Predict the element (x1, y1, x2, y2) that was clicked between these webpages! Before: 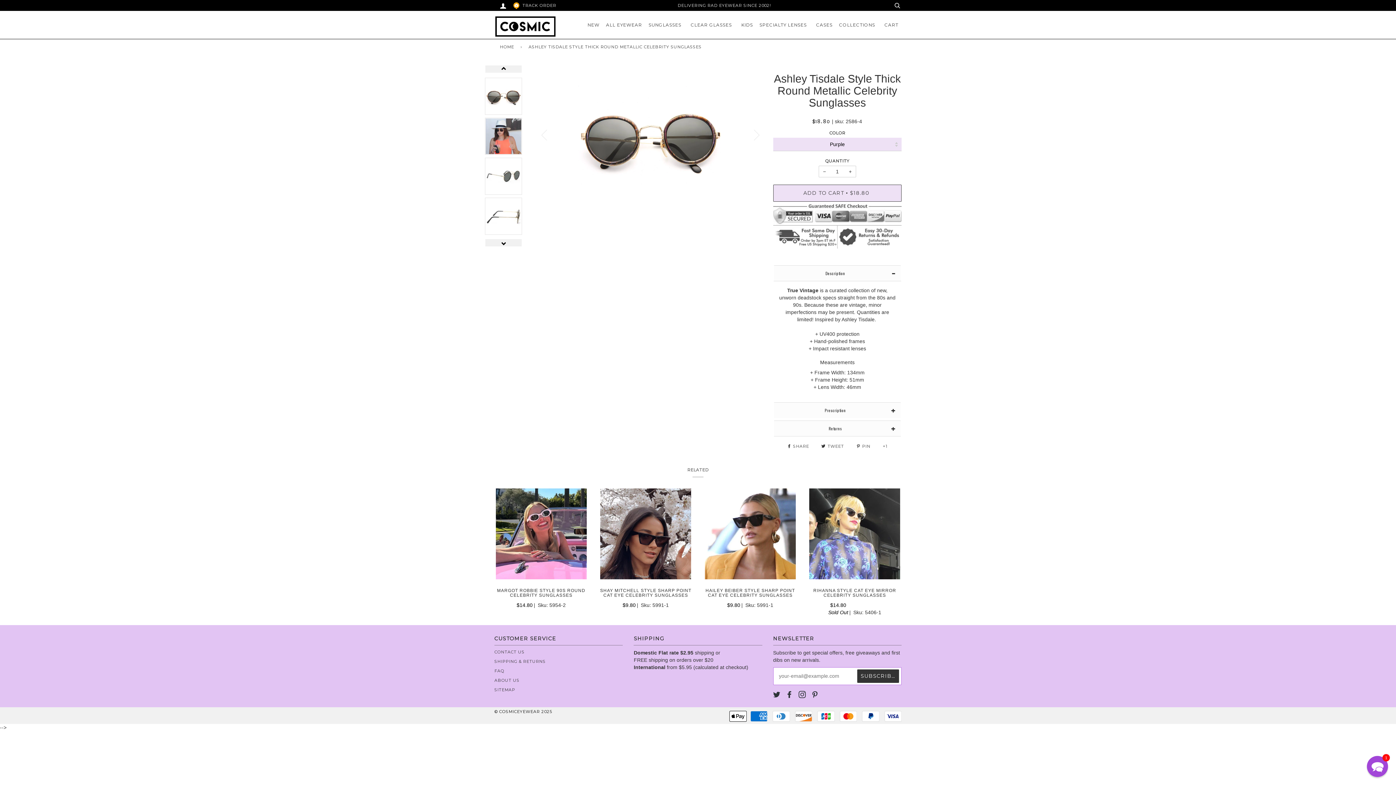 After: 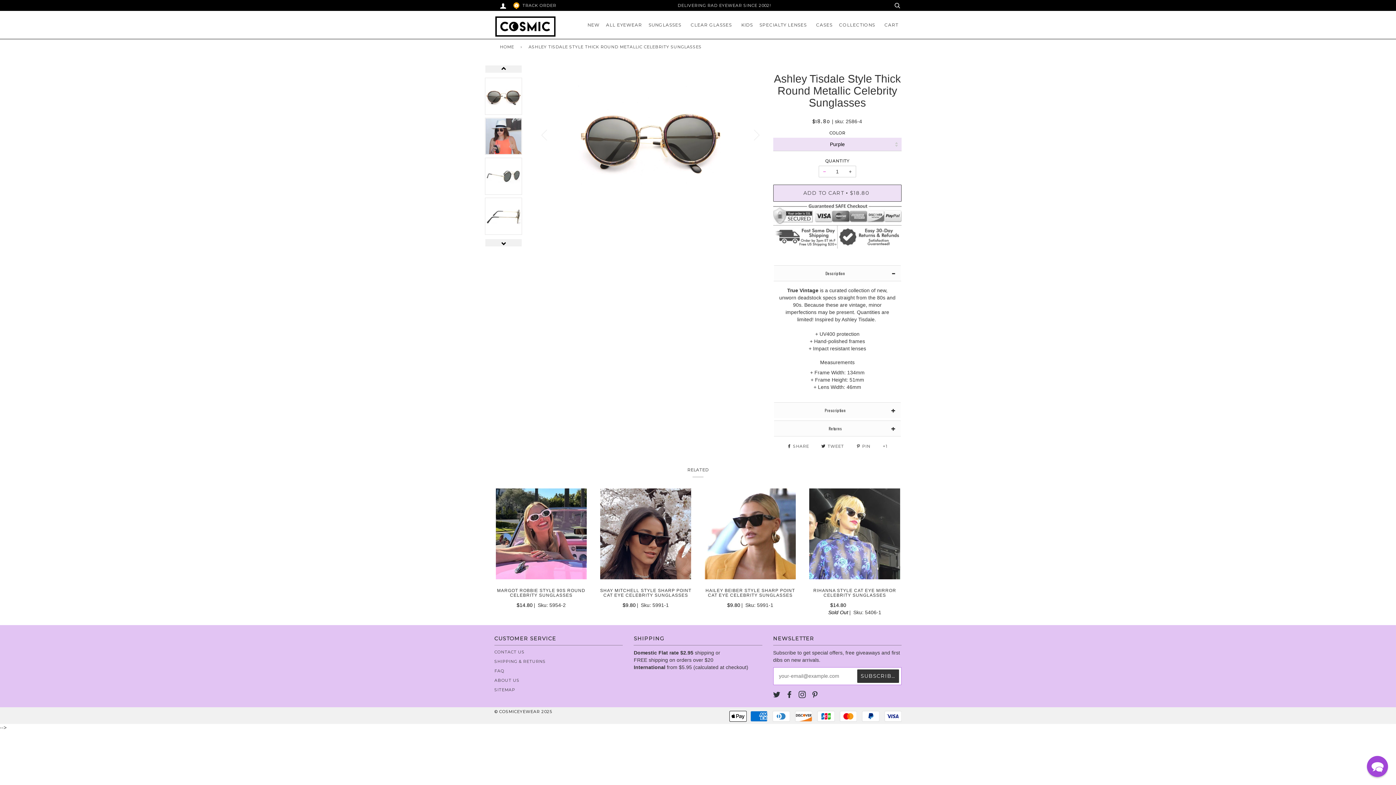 Action: bbox: (818, 165, 830, 177) label: −